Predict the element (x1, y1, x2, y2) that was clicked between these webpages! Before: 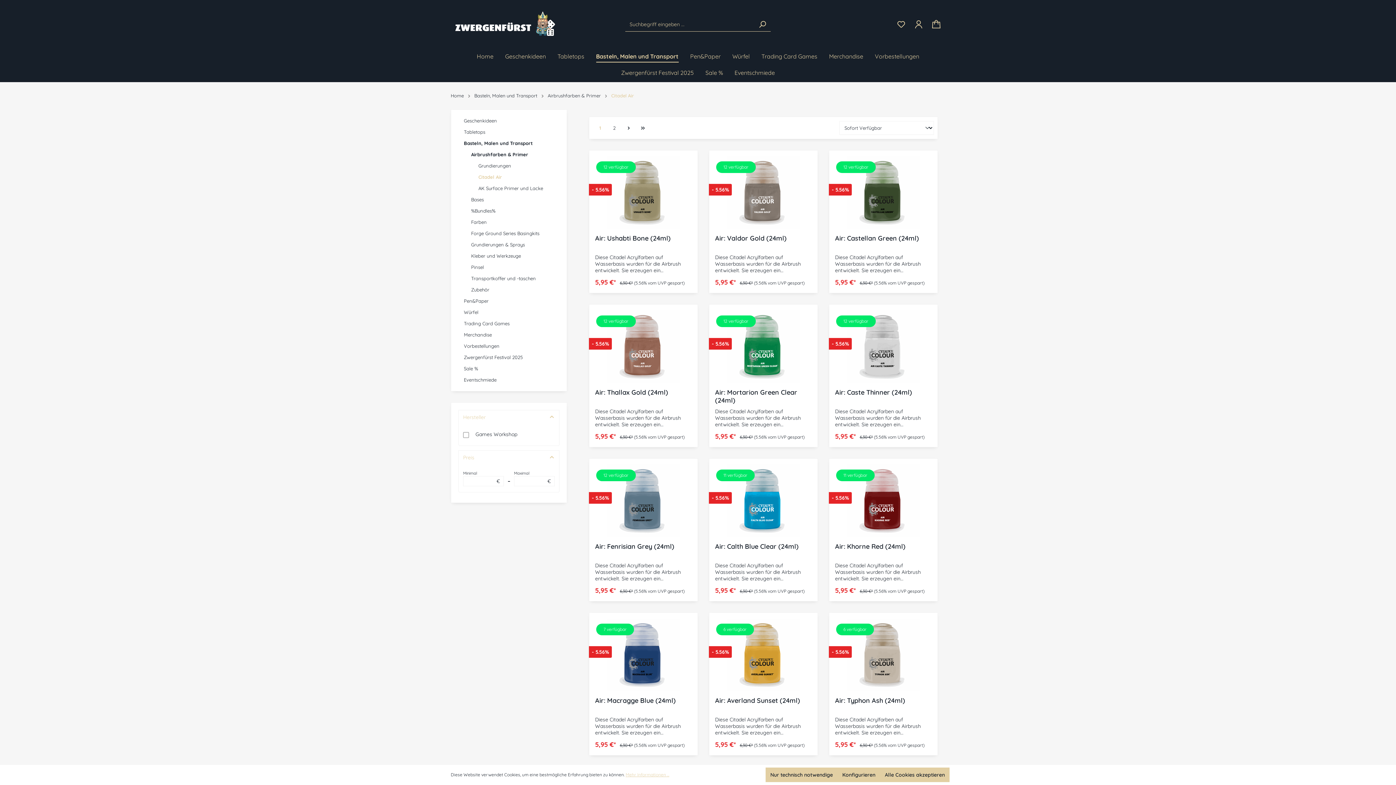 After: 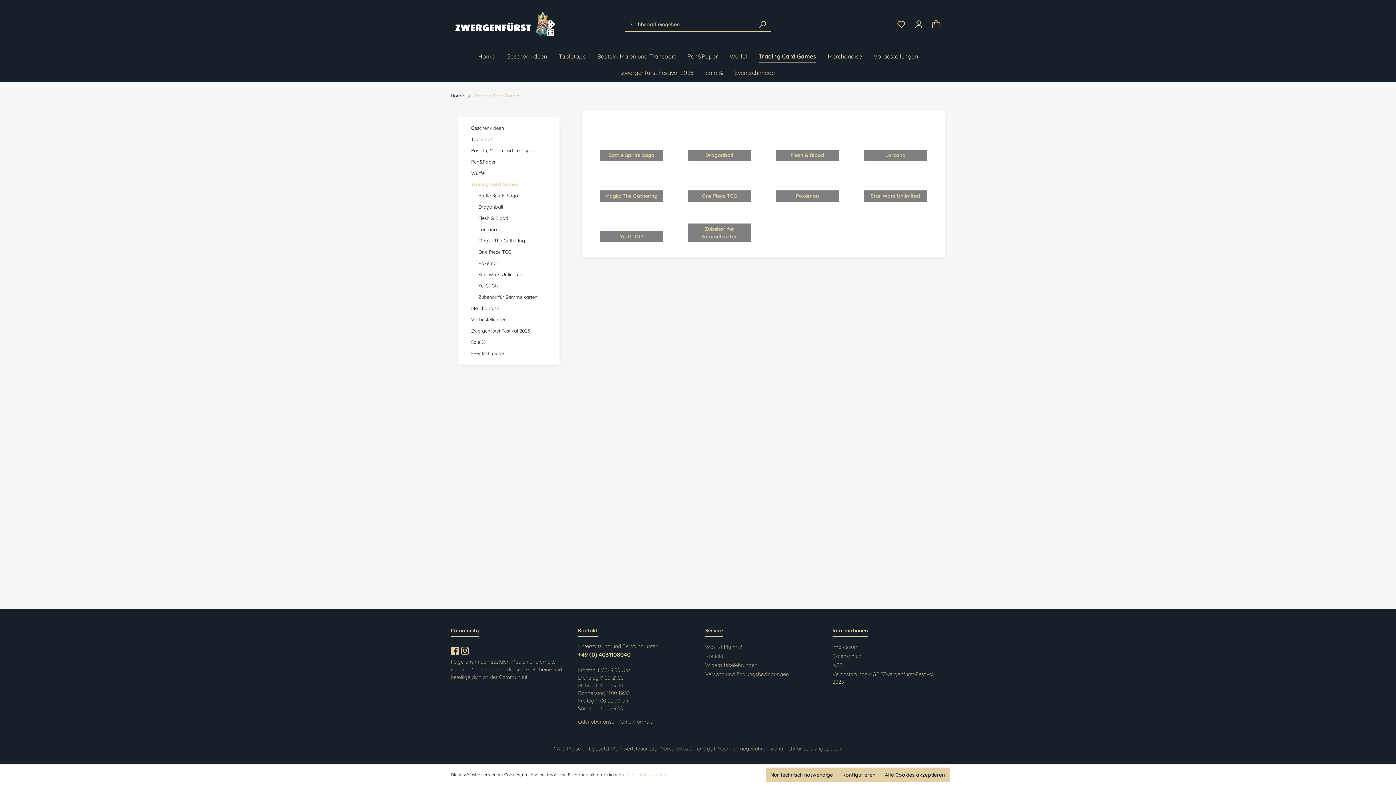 Action: label: Trading Card Games bbox: (458, 318, 559, 329)